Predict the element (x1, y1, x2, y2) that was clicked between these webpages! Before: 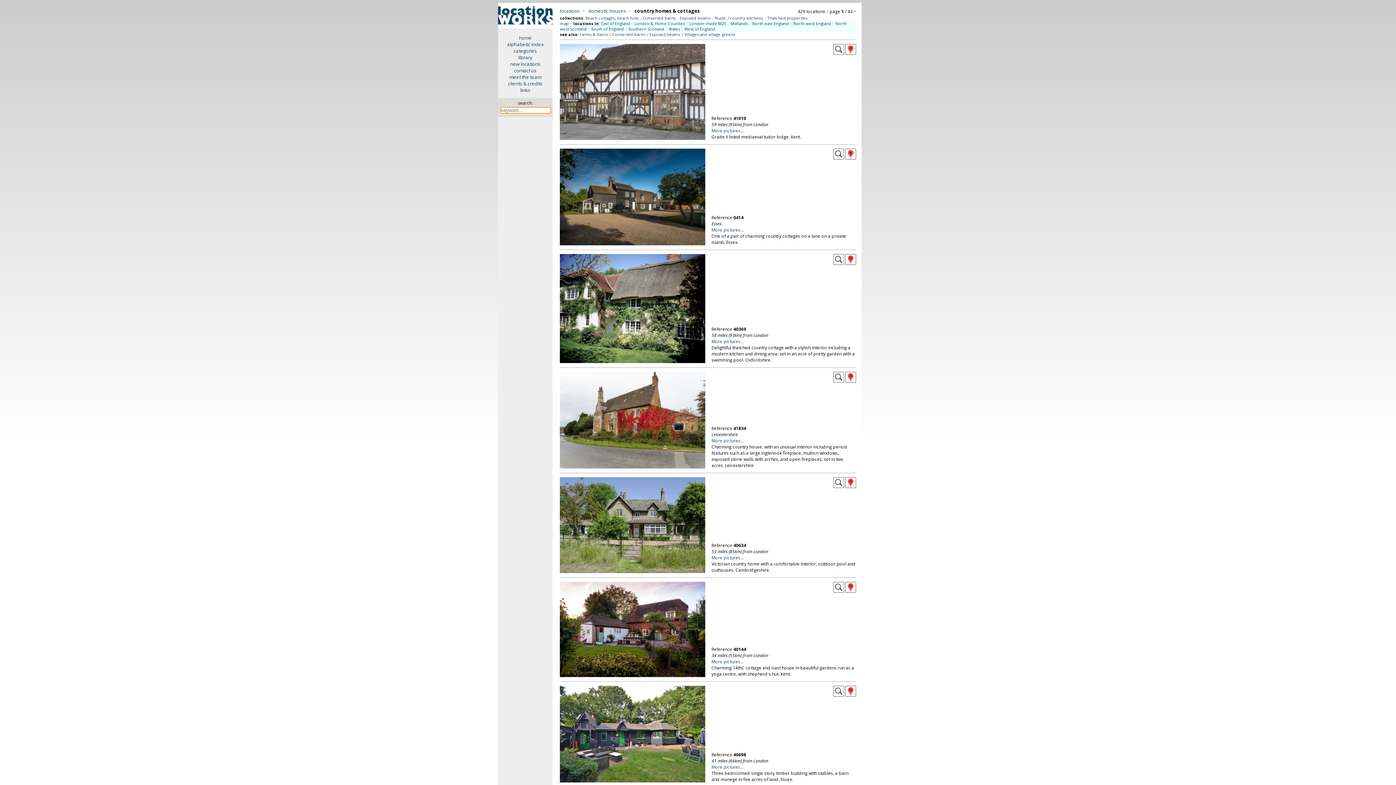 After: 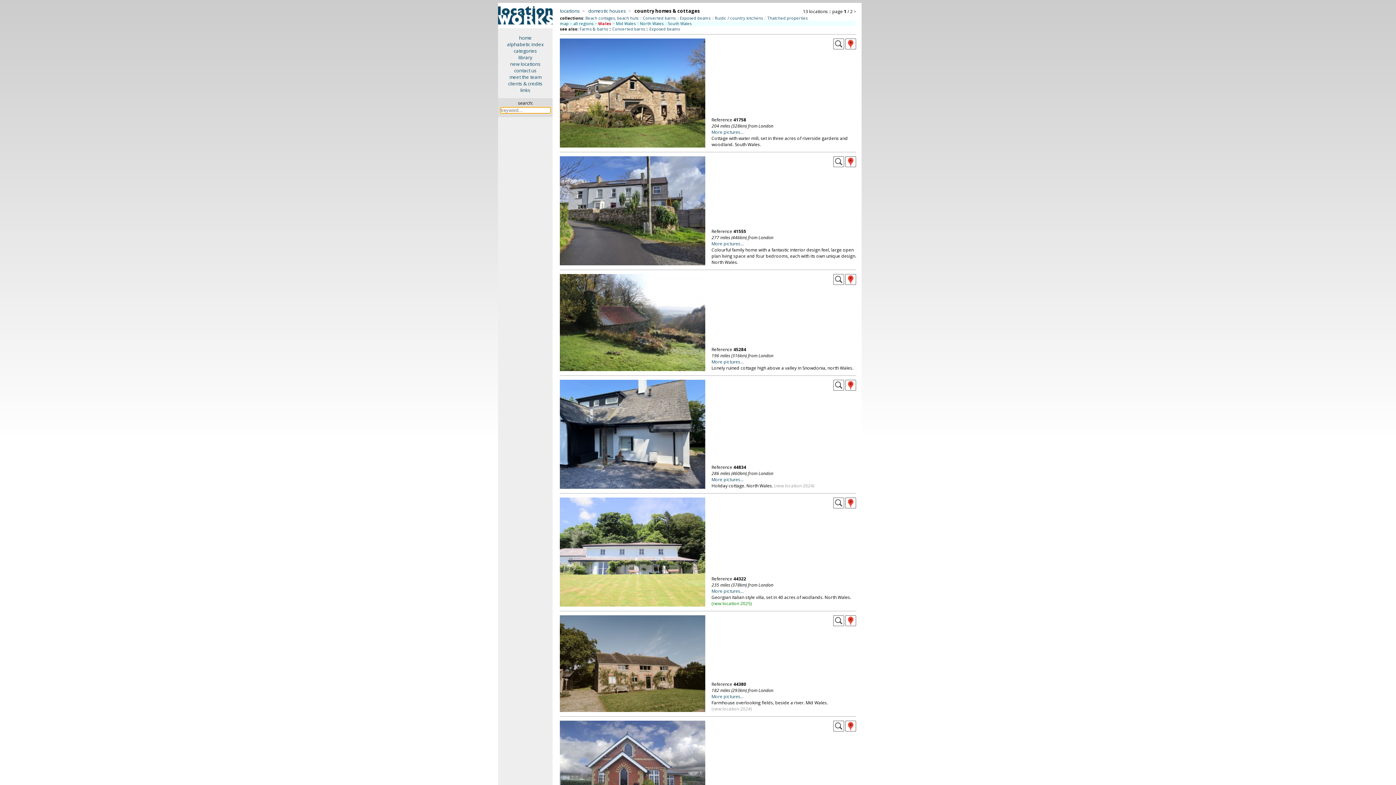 Action: label: Wales bbox: (668, 26, 680, 31)